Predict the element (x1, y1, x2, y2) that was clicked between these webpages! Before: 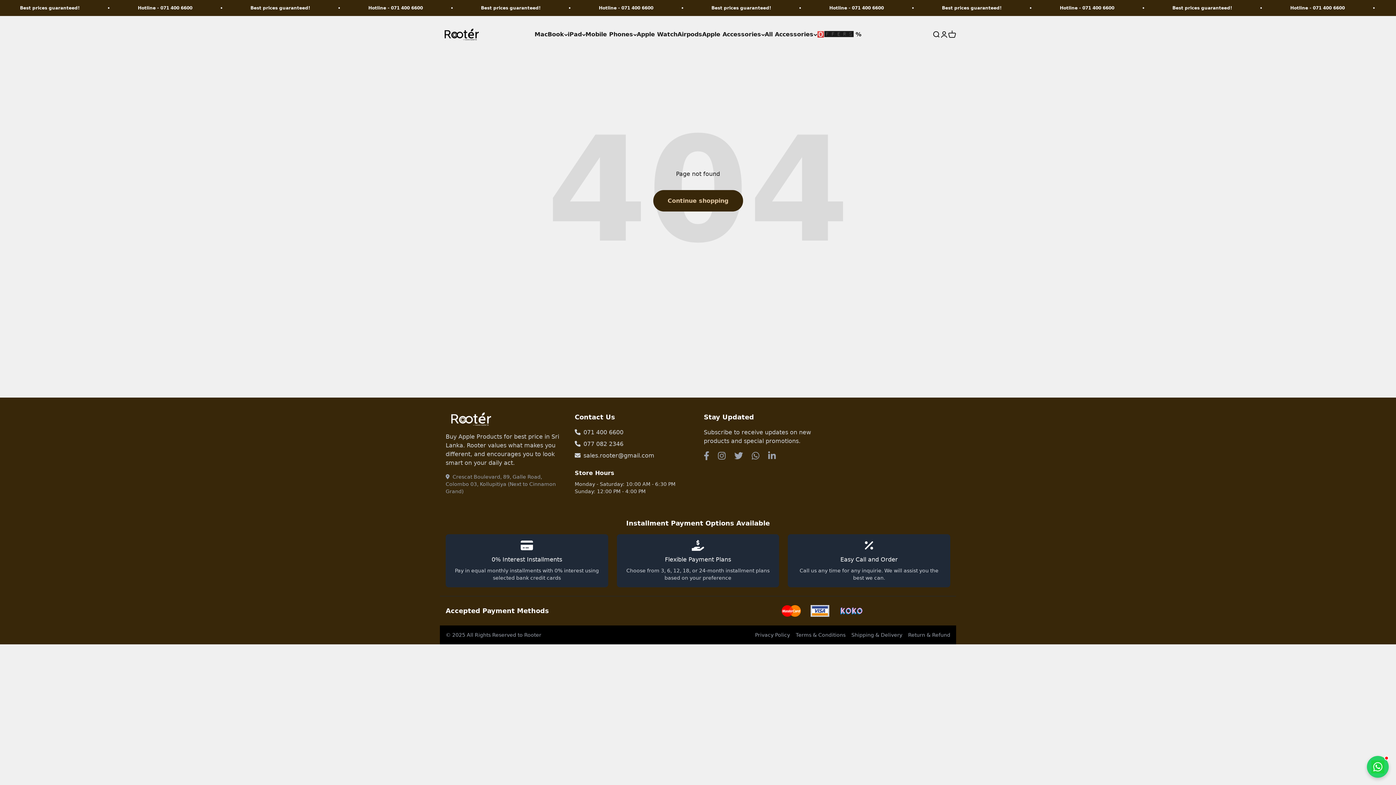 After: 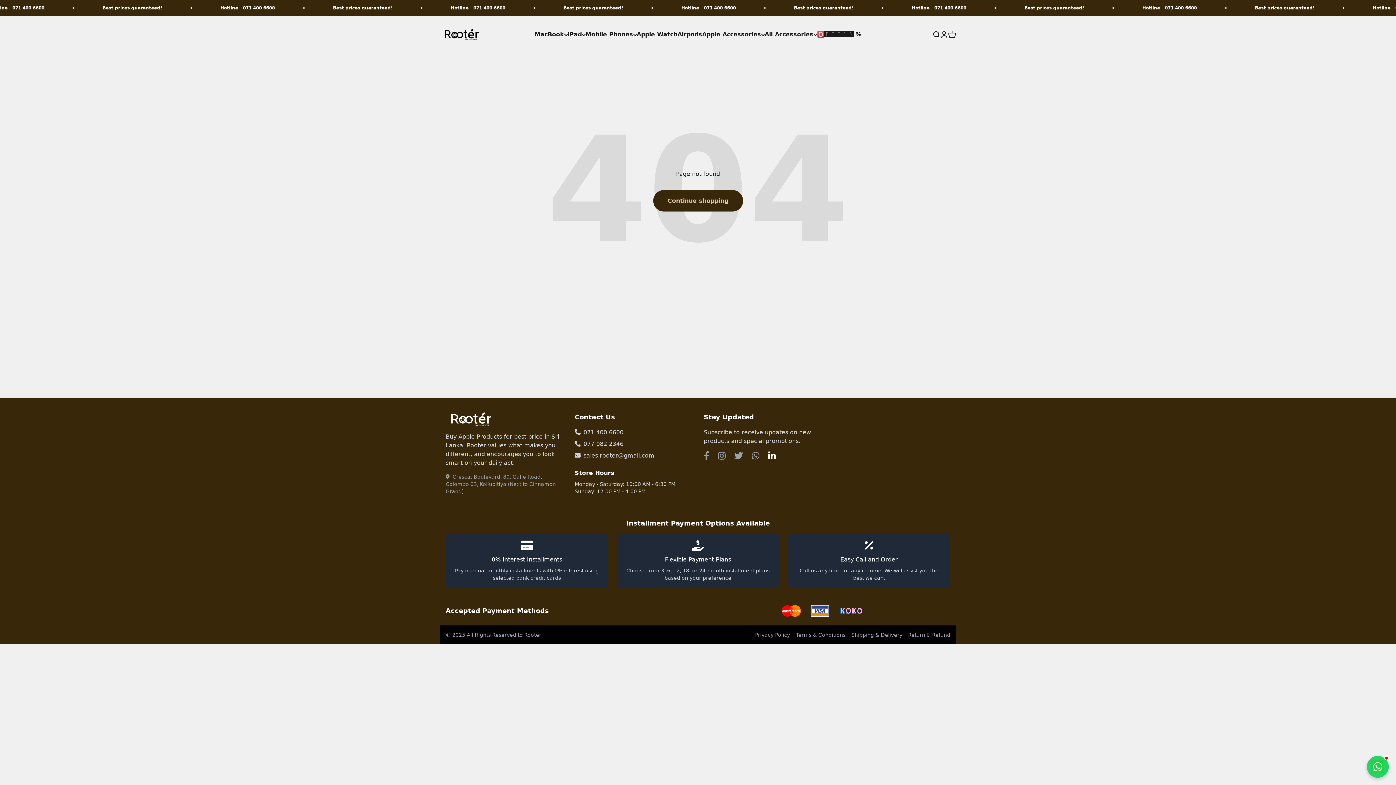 Action: bbox: (768, 451, 776, 461)